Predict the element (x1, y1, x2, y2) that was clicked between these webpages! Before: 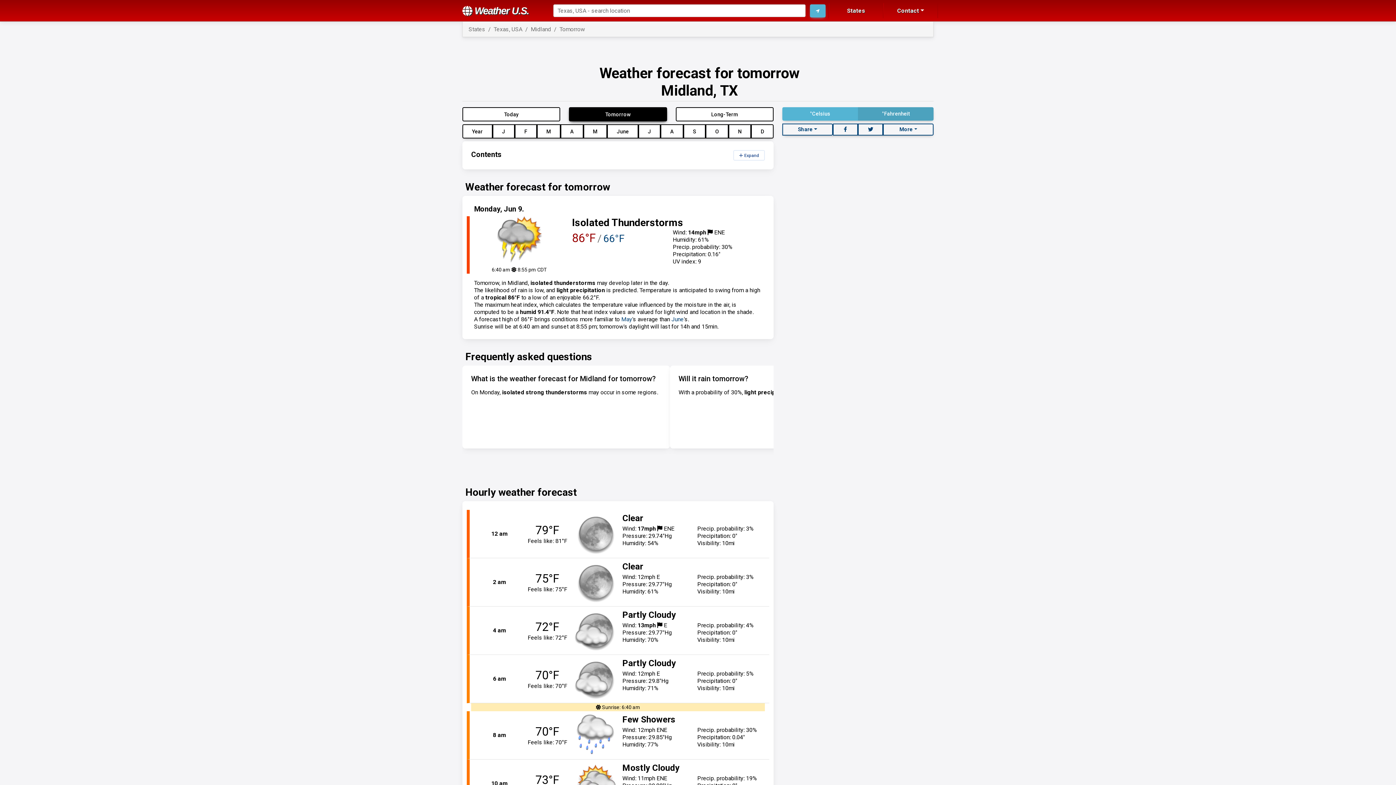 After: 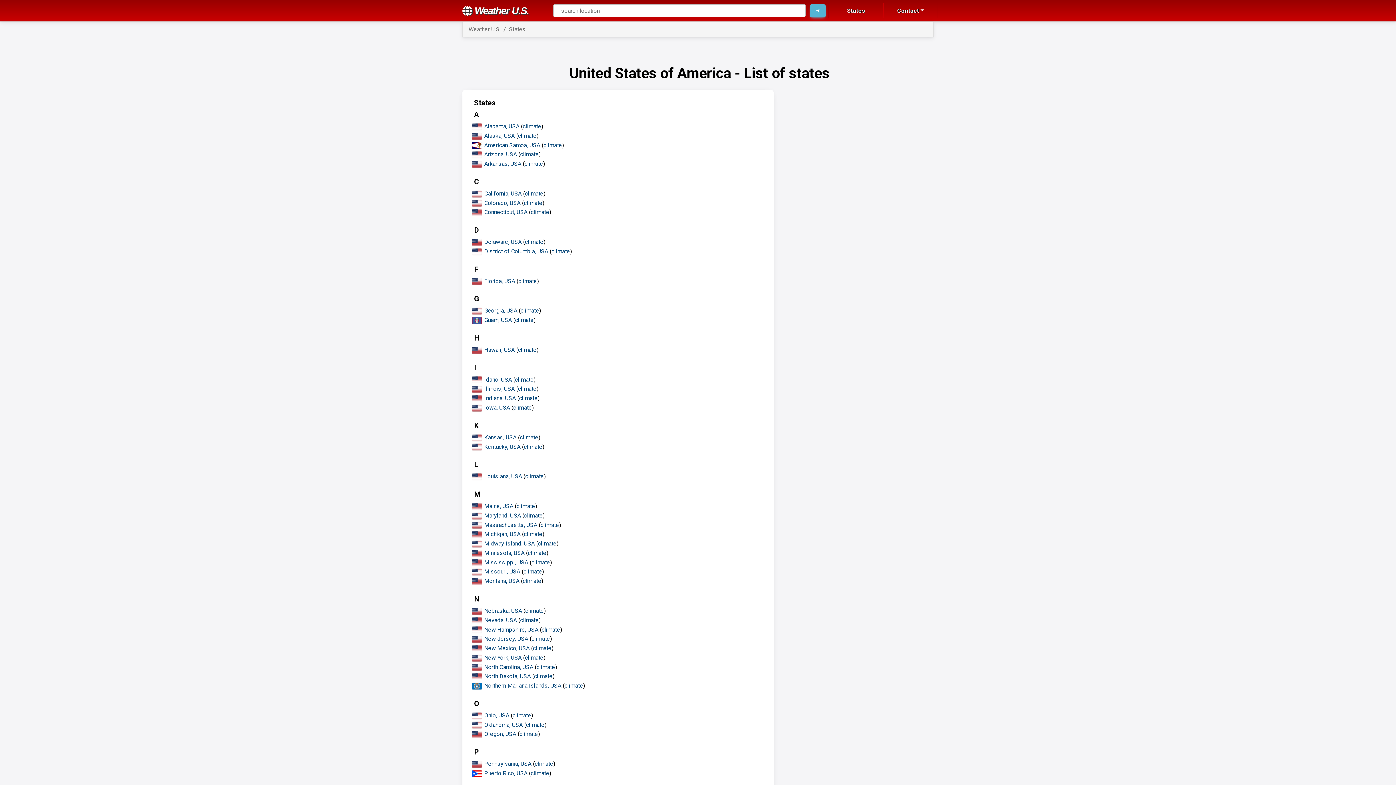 Action: label: States bbox: (829, 3, 883, 18)